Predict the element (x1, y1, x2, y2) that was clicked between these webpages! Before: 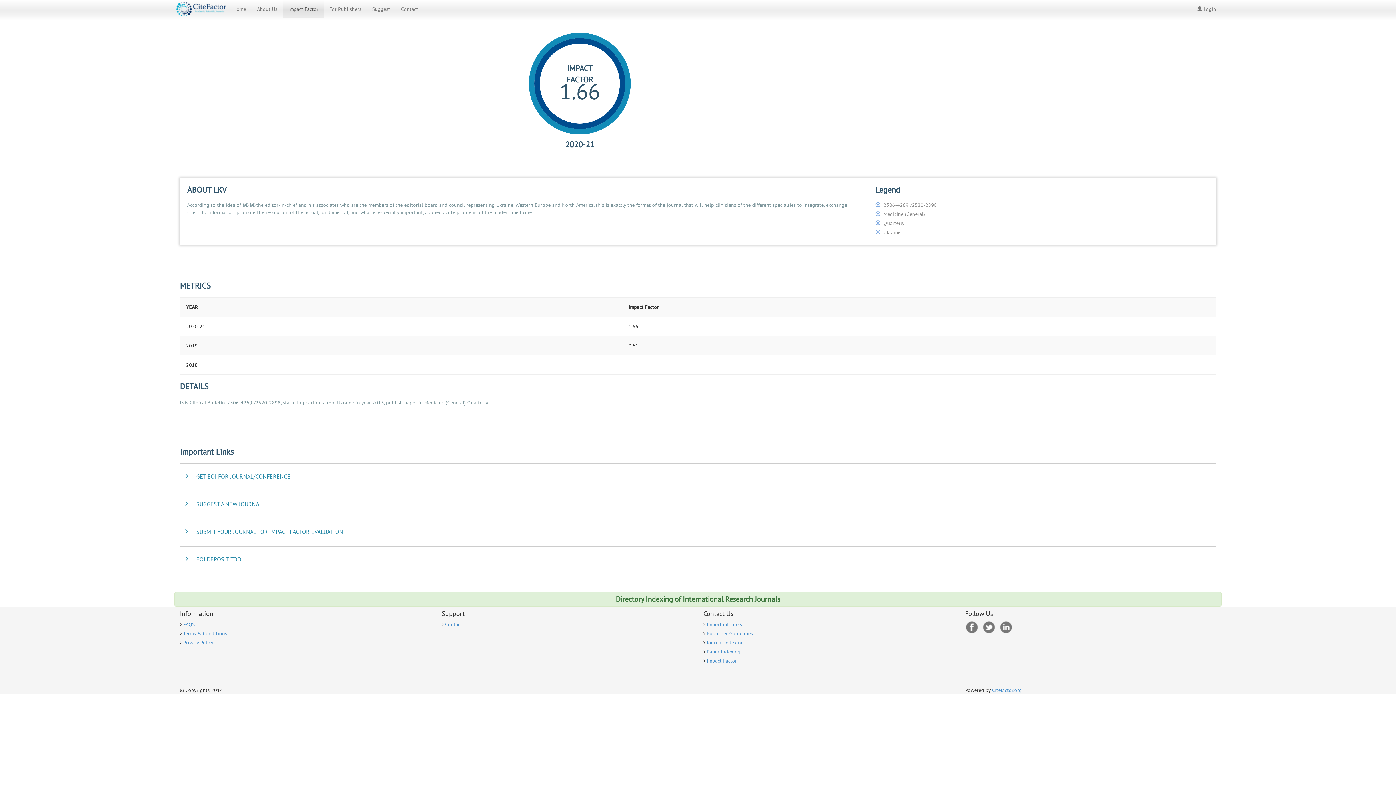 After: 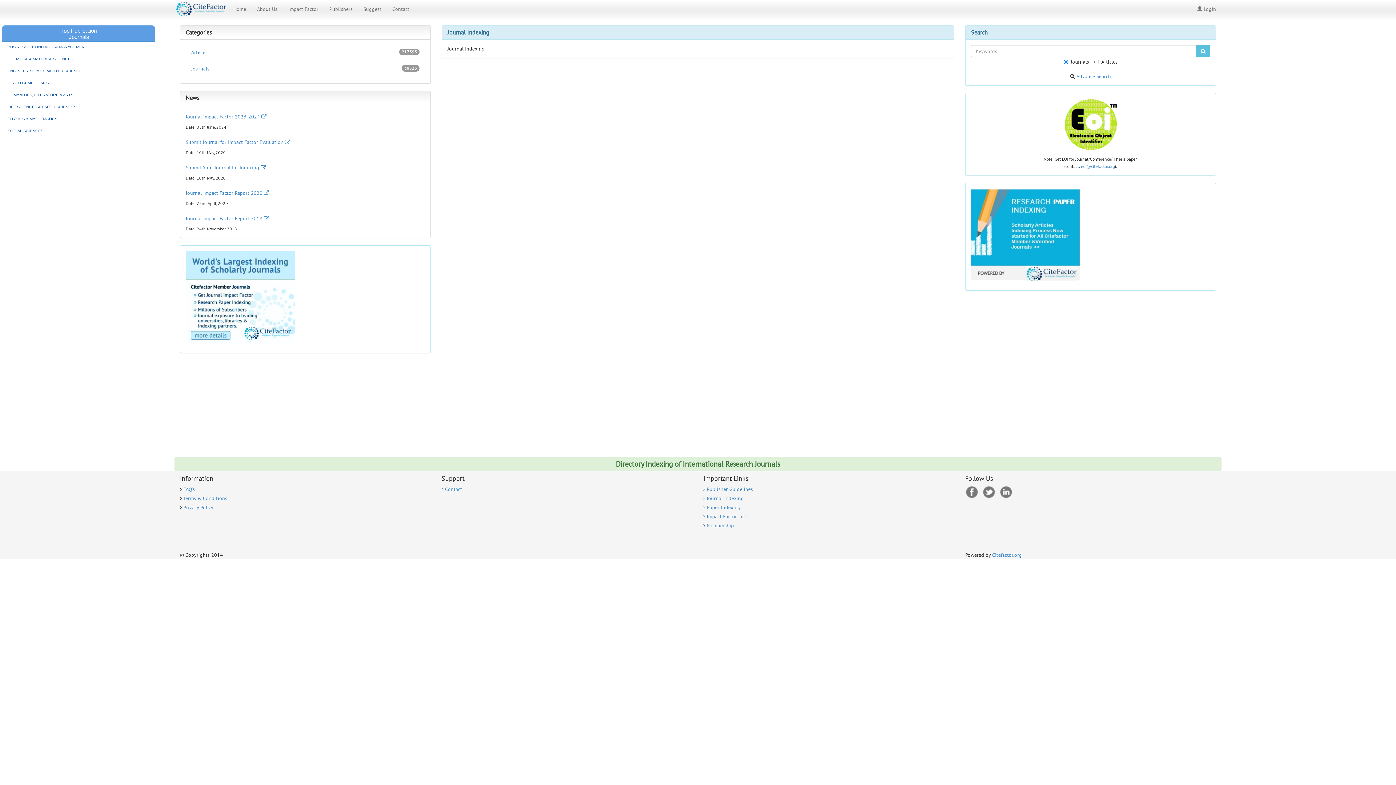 Action: bbox: (706, 639, 744, 646) label: Journal Indexing